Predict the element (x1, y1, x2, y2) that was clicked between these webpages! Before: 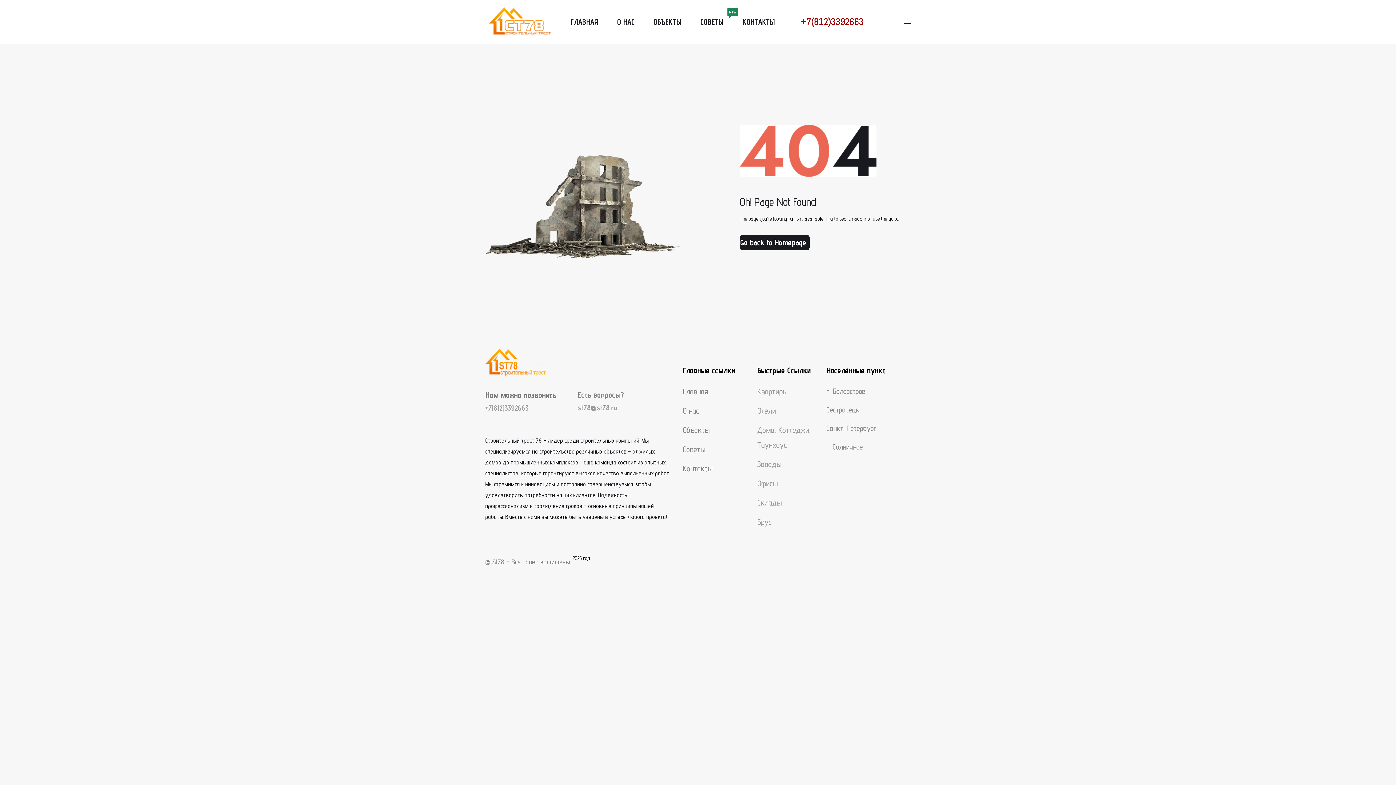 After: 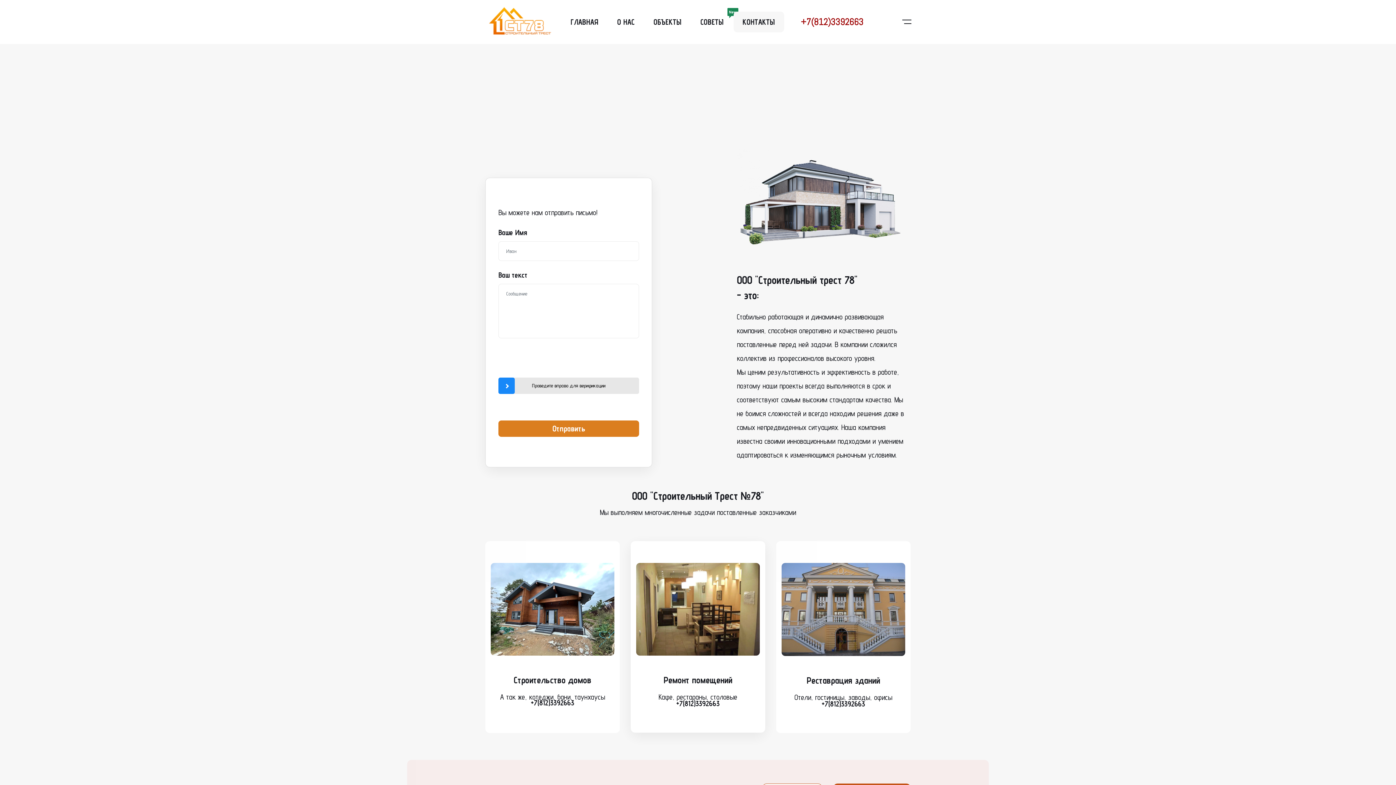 Action: bbox: (682, 463, 713, 473) label: Контакты